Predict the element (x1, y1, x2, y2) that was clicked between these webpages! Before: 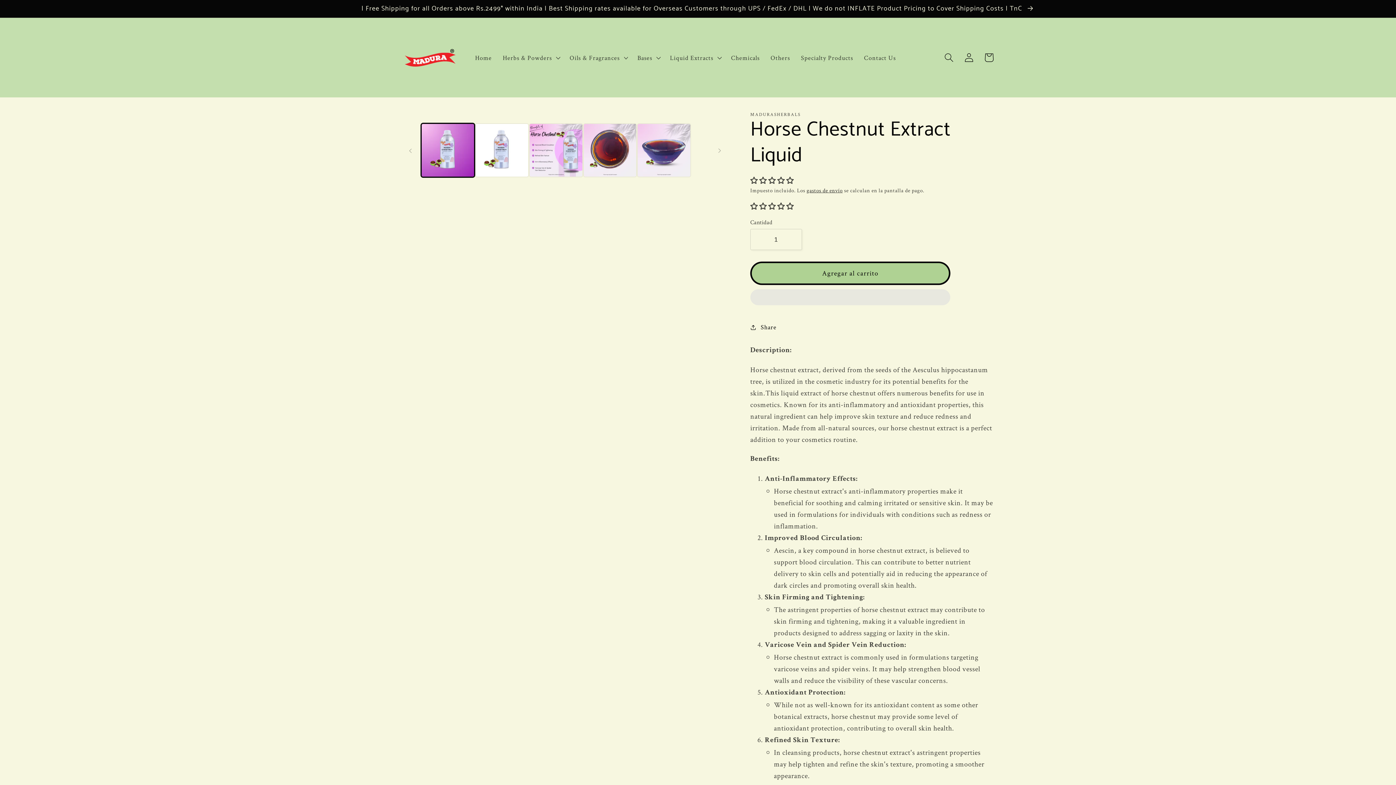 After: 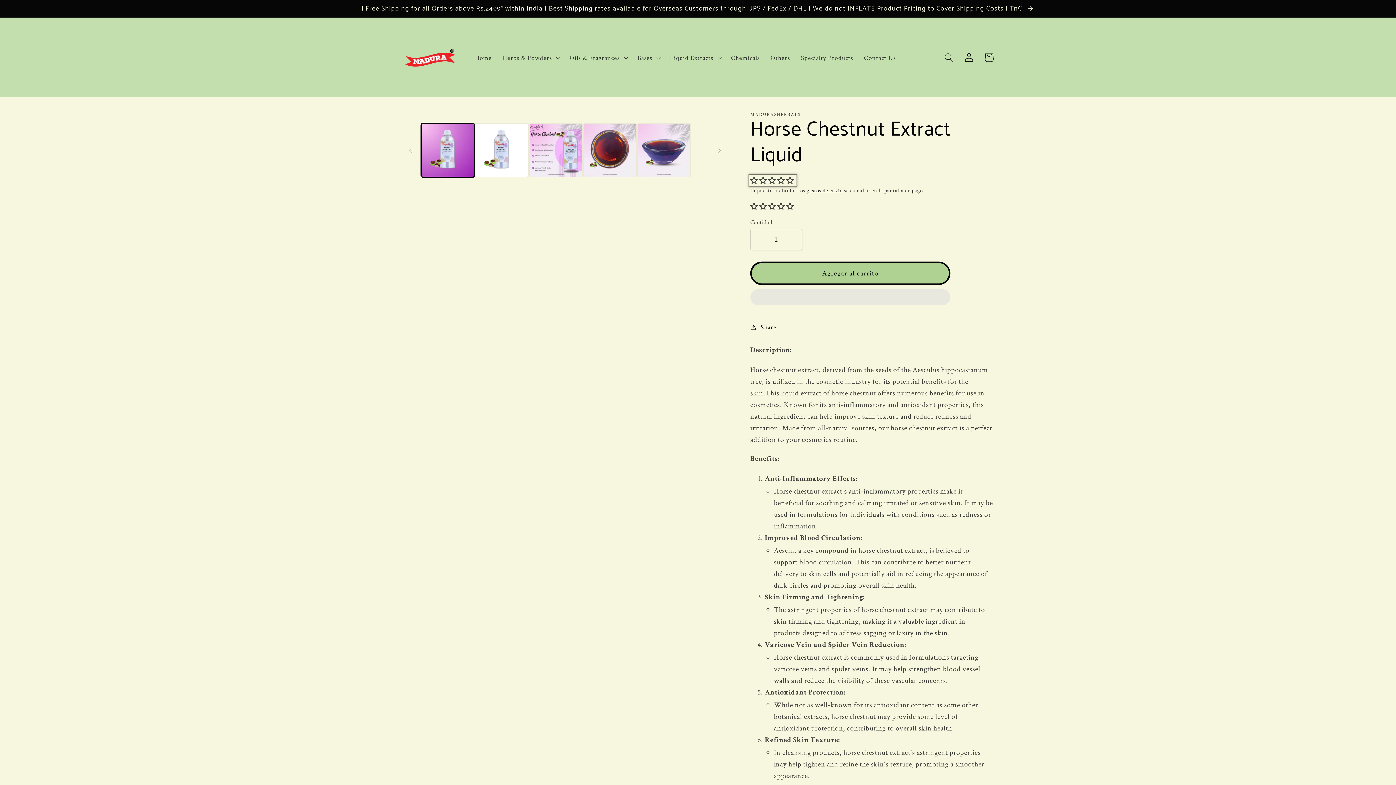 Action: bbox: (750, 175, 795, 185) label: 0.00 stars